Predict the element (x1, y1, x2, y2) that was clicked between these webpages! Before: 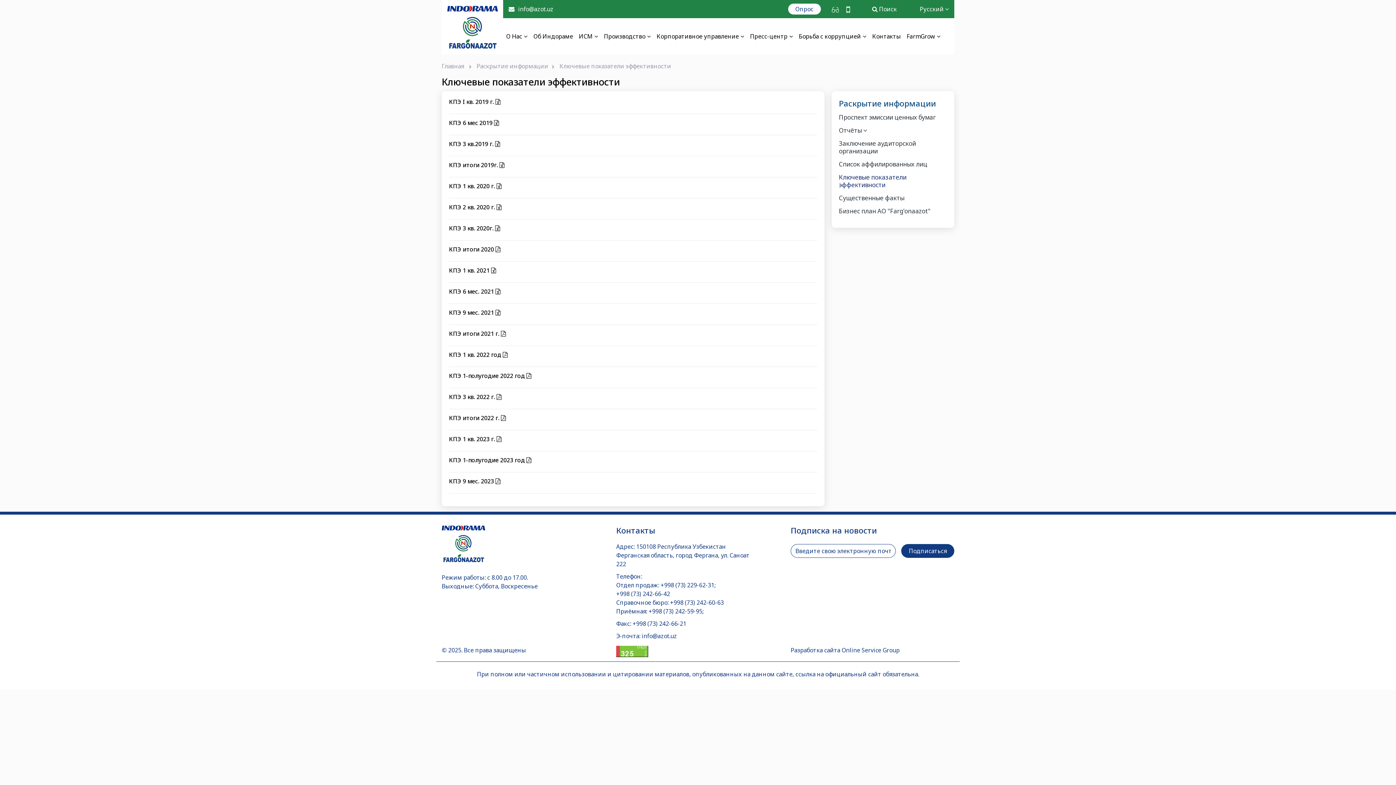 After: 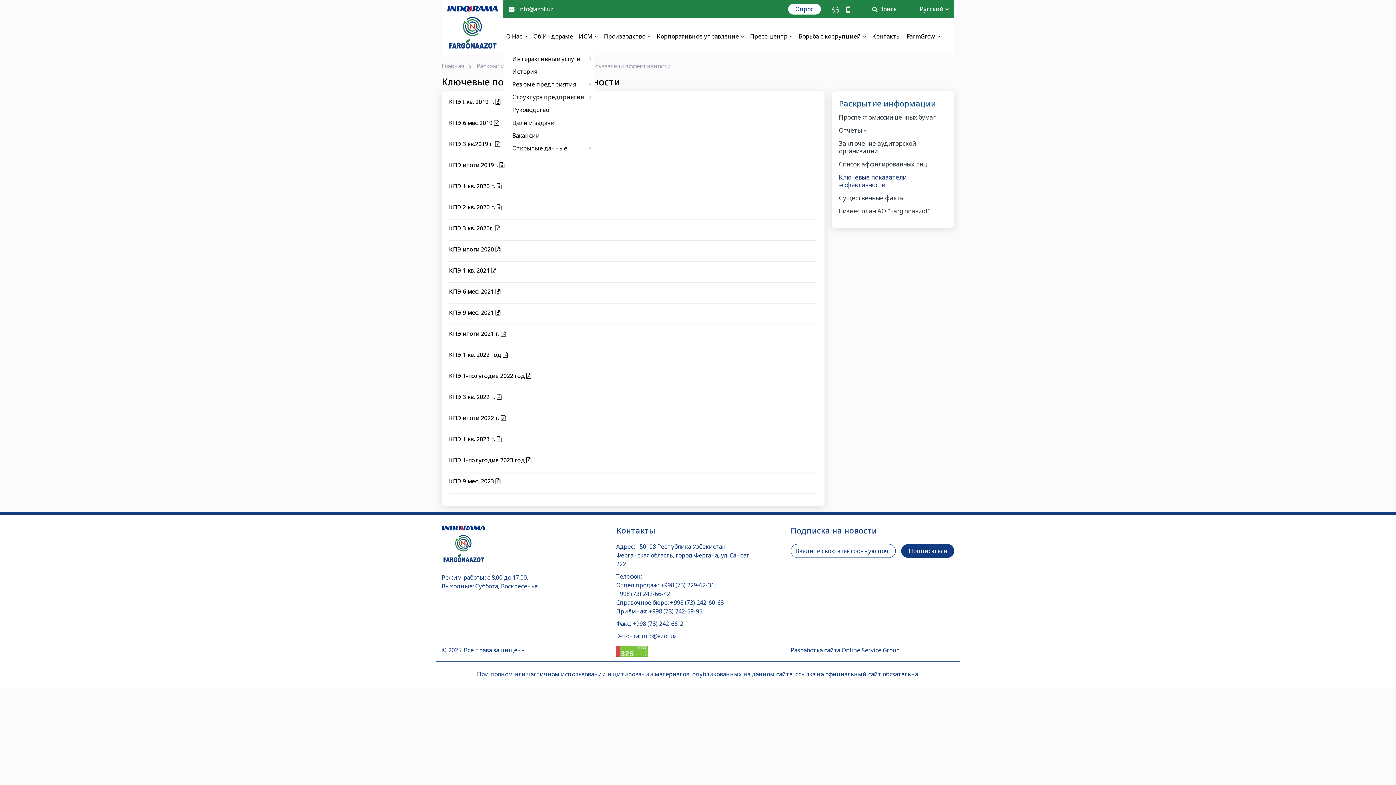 Action: bbox: (503, 29, 530, 43) label: О Нас